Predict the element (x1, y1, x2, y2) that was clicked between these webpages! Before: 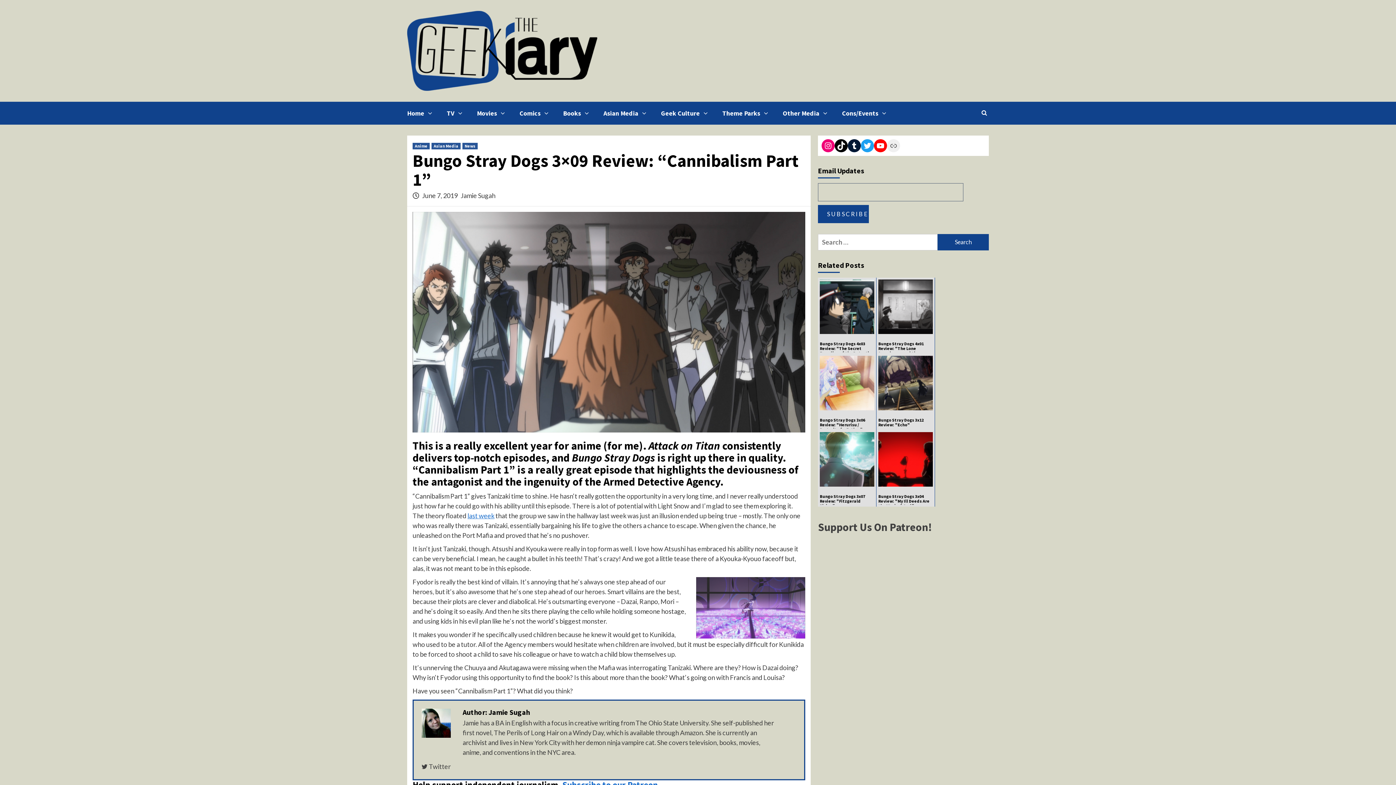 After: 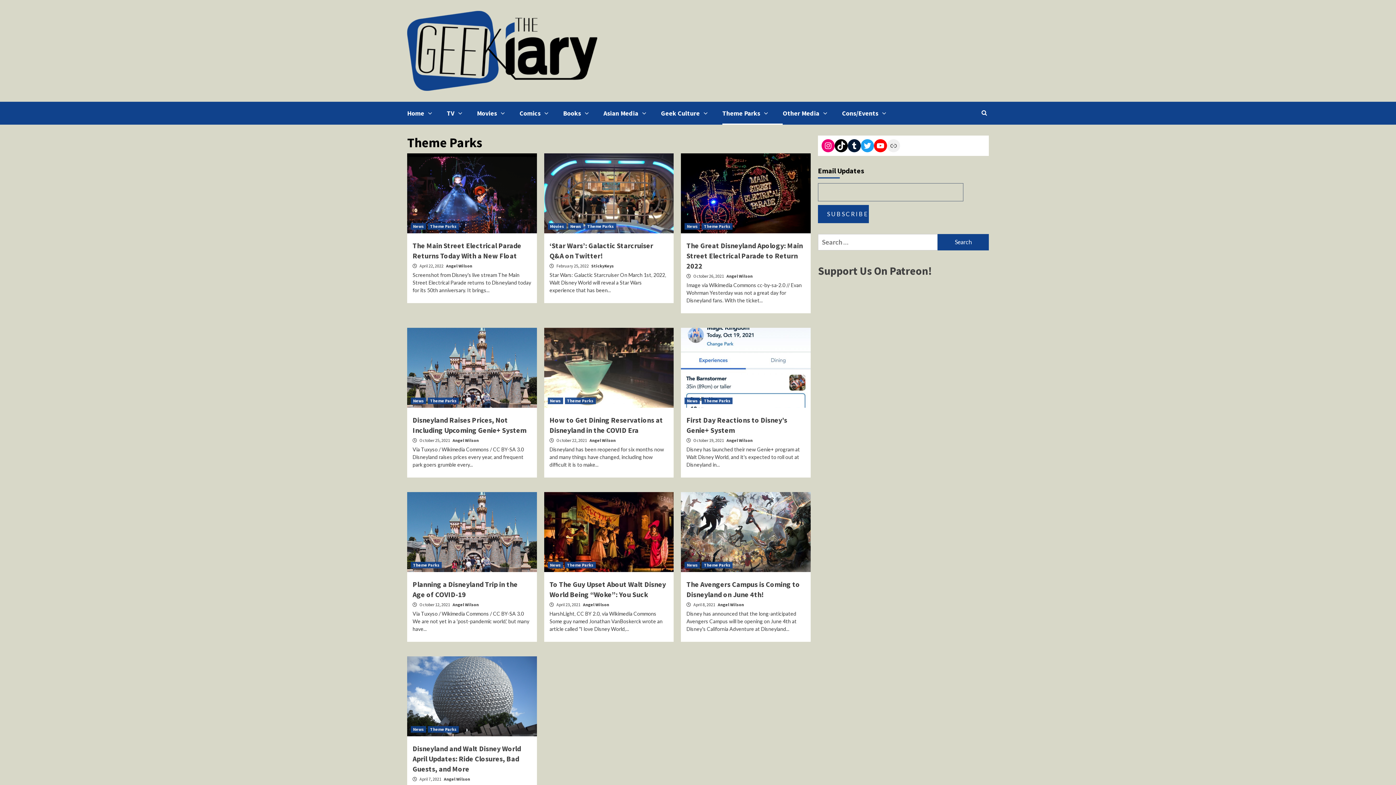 Action: bbox: (760, 111, 772, 115)